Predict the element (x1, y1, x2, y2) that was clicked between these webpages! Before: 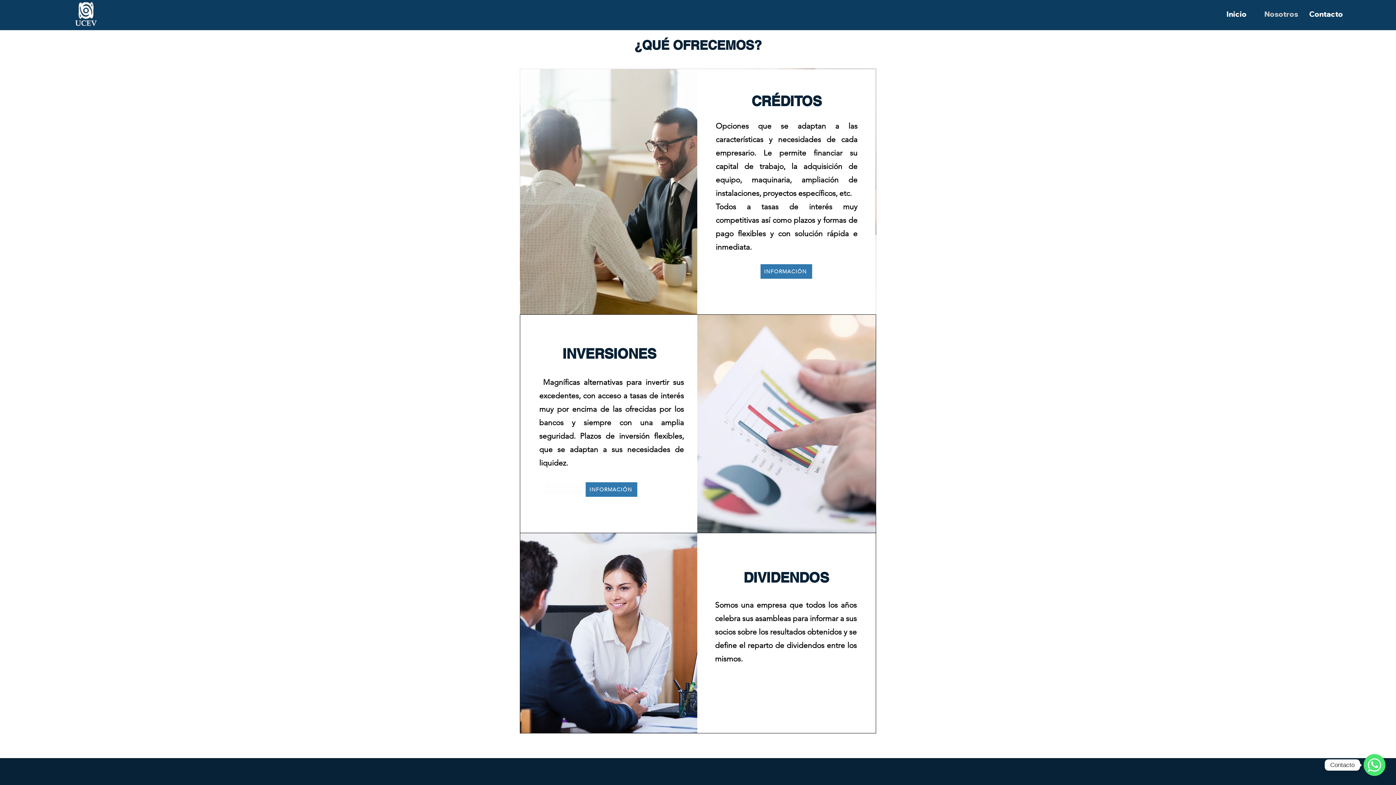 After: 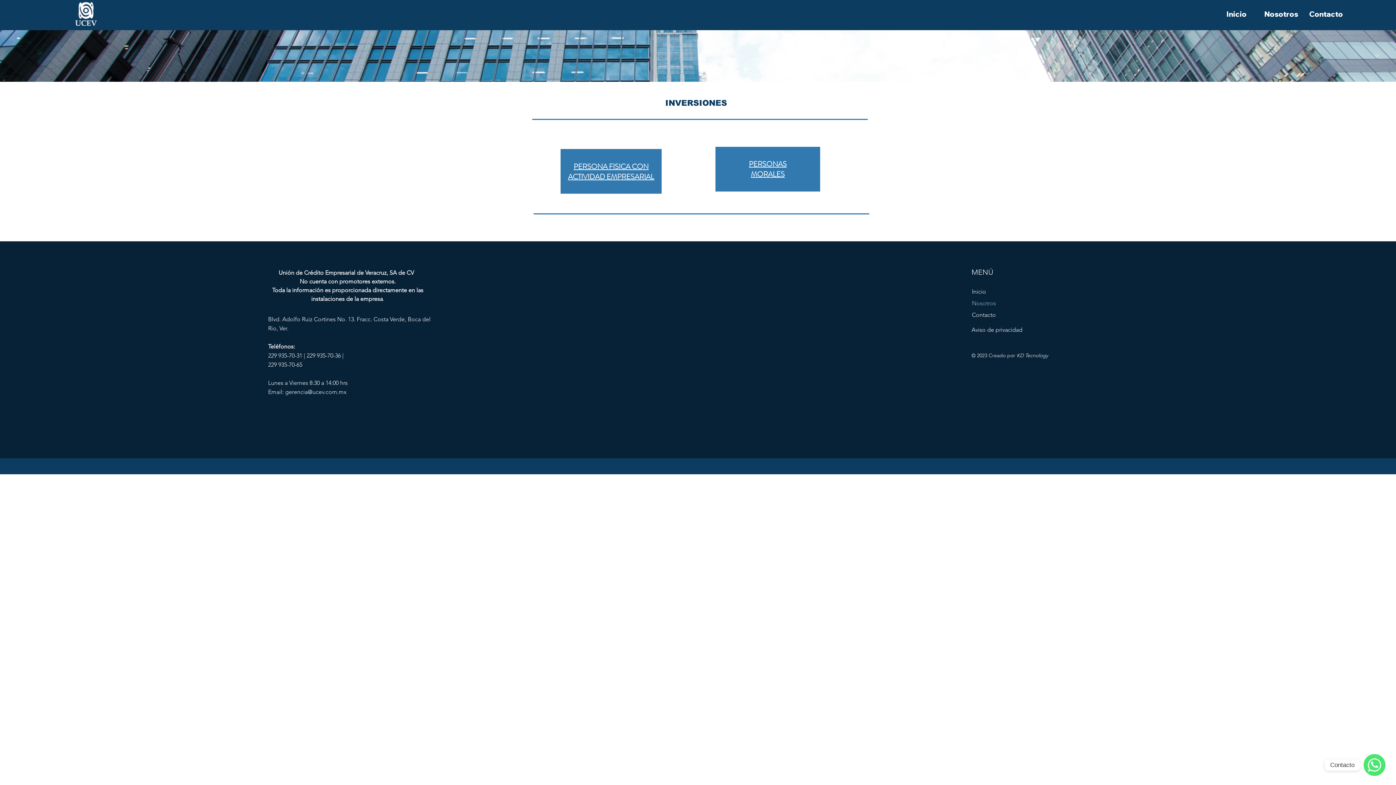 Action: label: INFORMACIÓN bbox: (585, 482, 637, 497)